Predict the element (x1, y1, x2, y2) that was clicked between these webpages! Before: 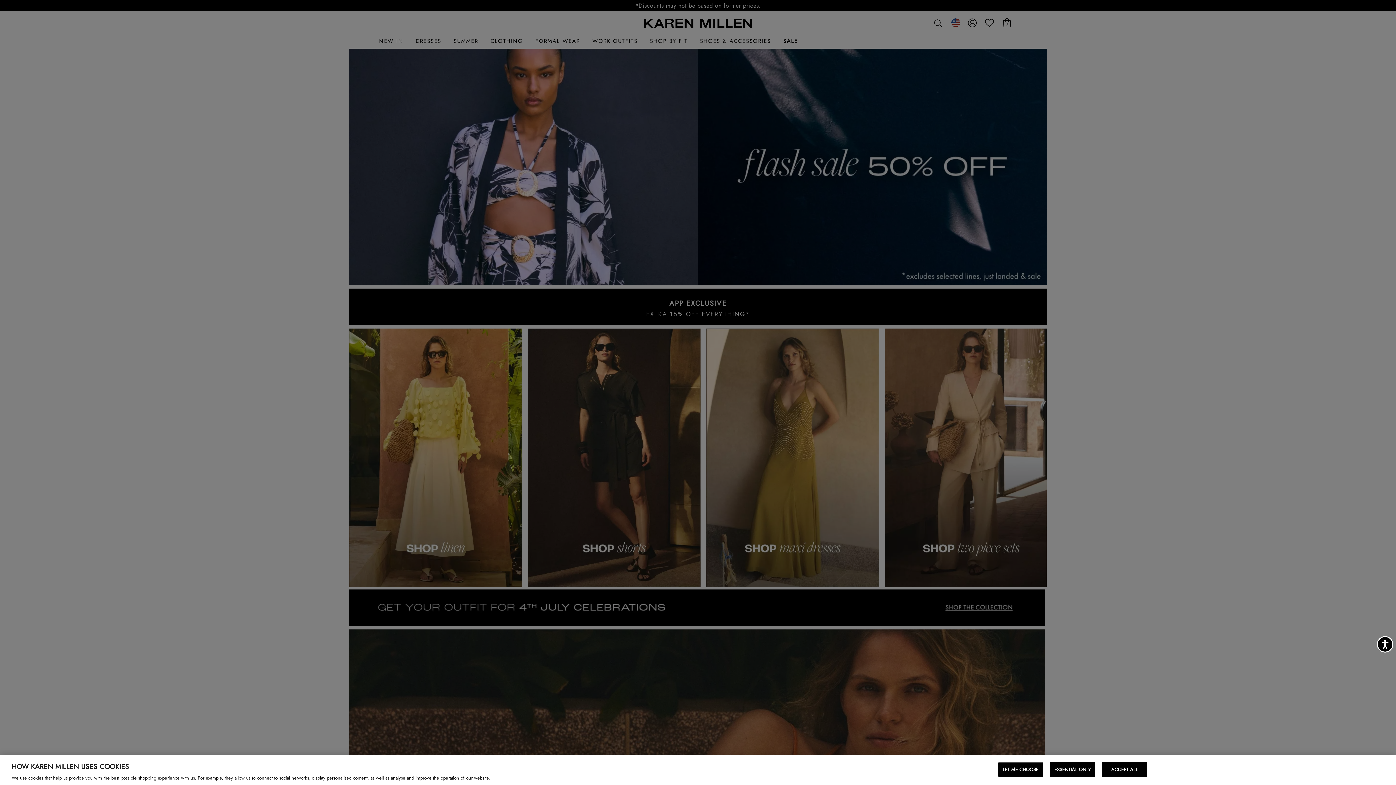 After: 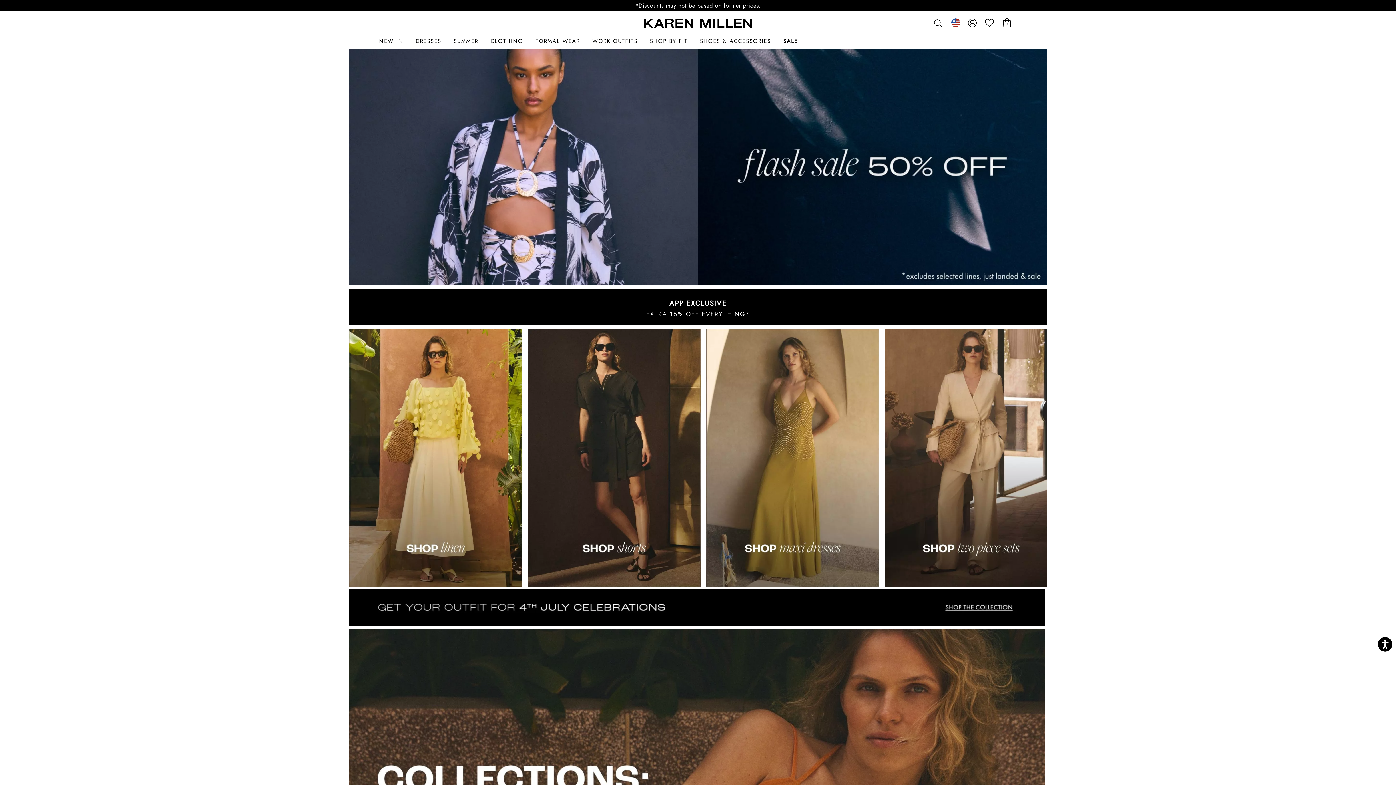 Action: bbox: (1102, 762, 1147, 777) label: ACCEPT ALL